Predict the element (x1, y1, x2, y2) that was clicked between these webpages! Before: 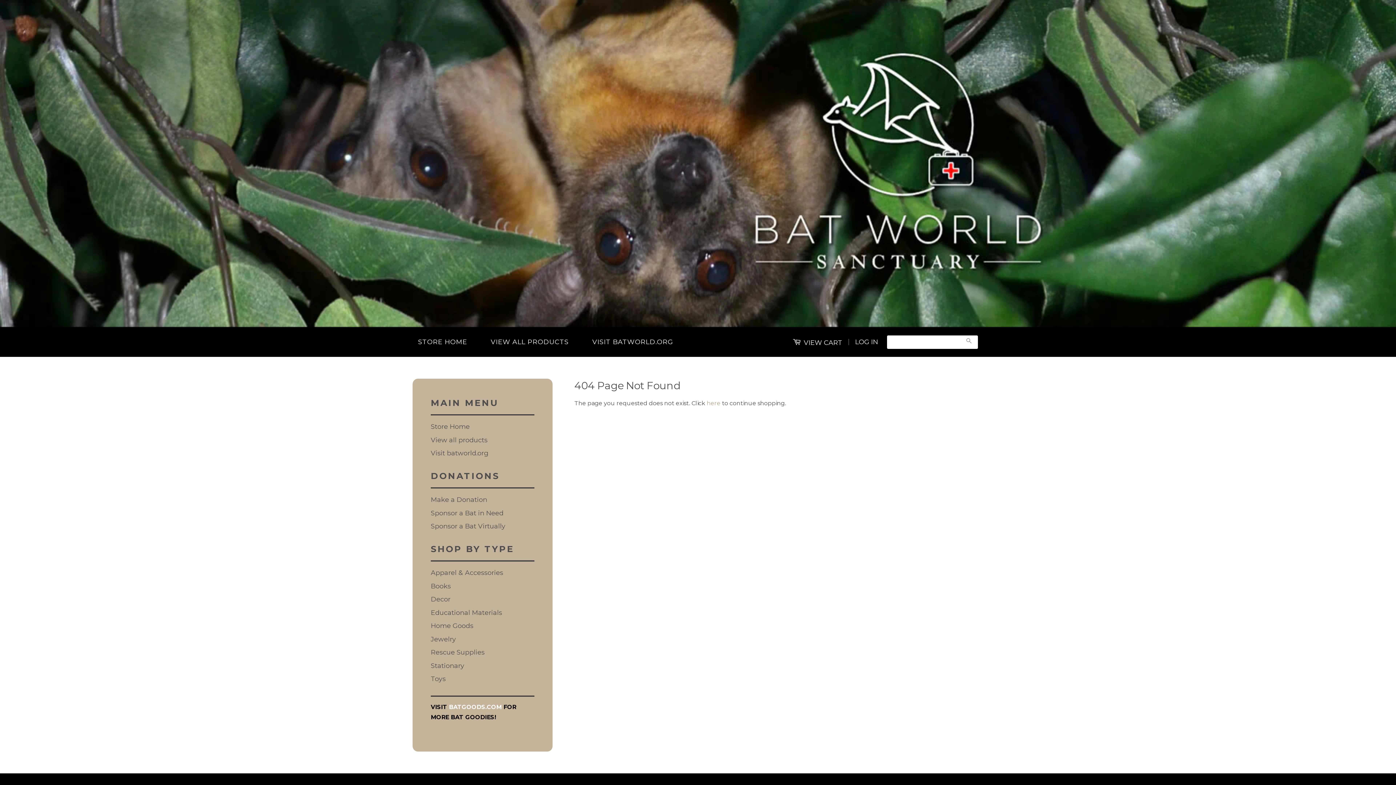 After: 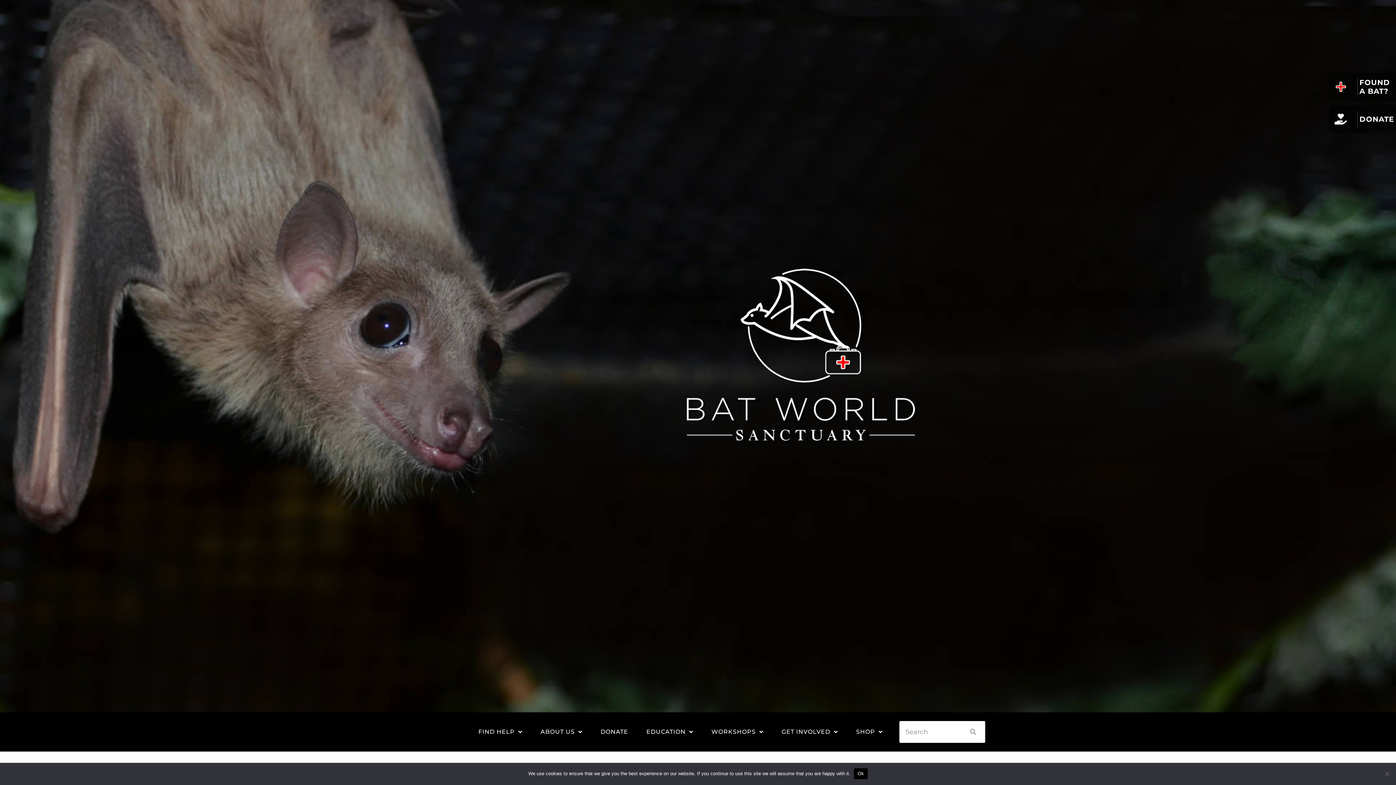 Action: label: Visit batworld.org bbox: (430, 449, 488, 457)